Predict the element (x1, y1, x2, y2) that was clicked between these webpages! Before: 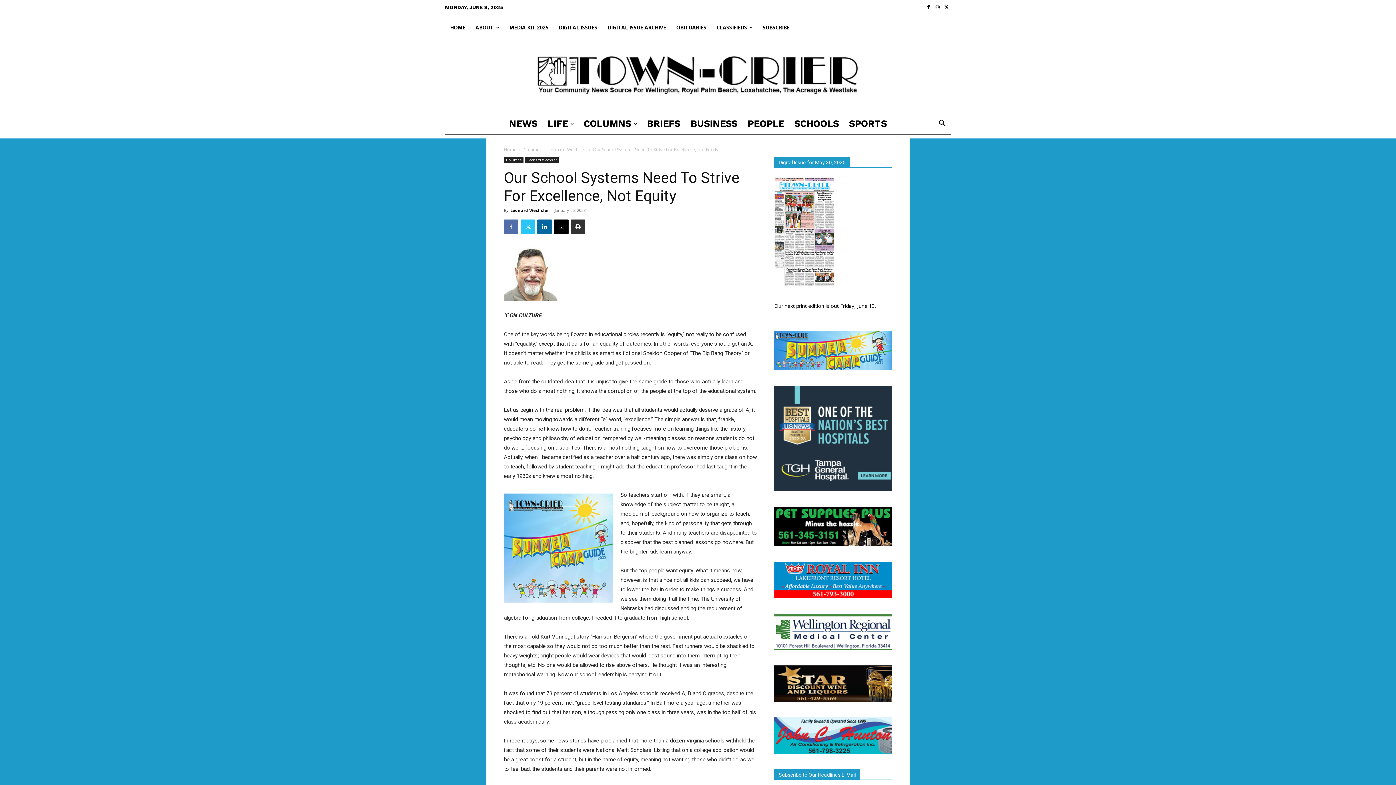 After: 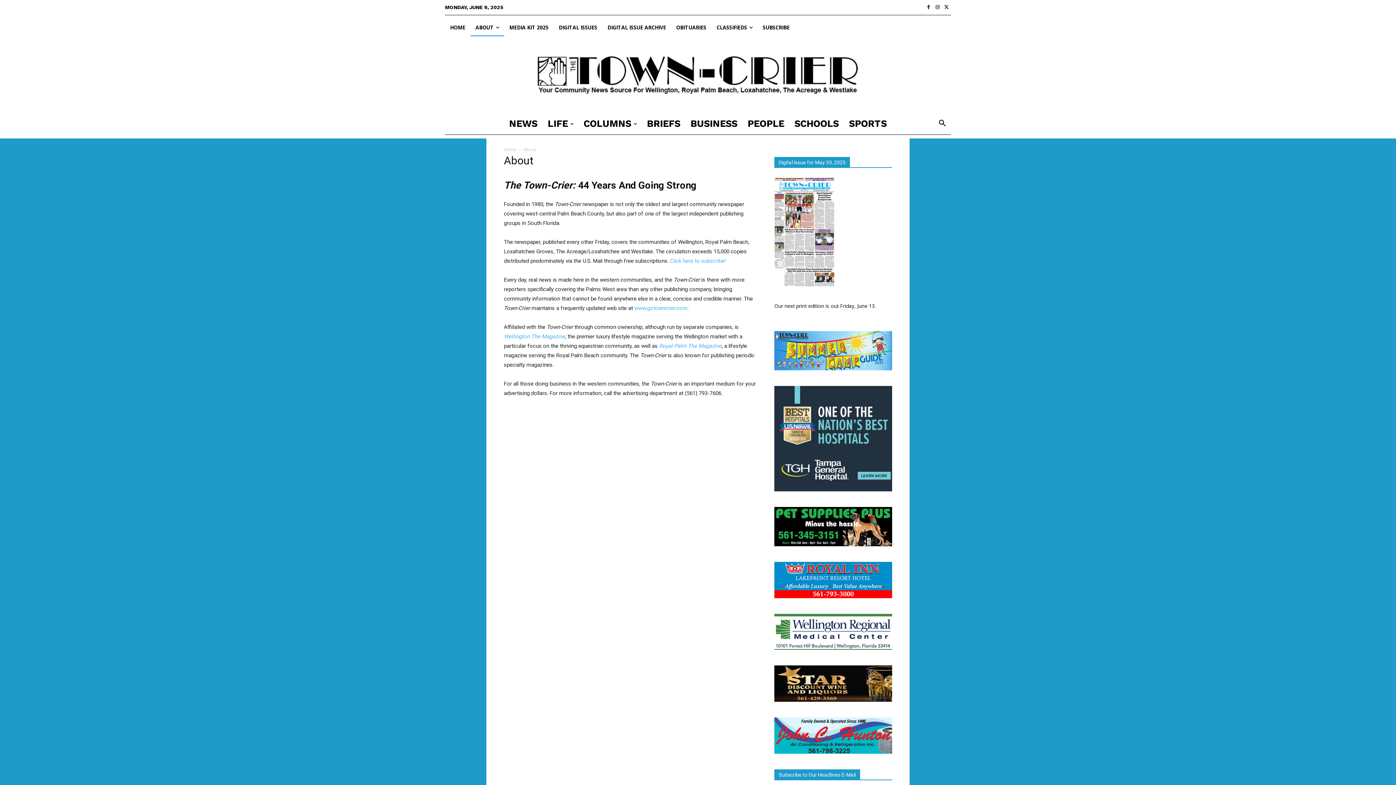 Action: bbox: (470, 18, 504, 36) label: ABOUT